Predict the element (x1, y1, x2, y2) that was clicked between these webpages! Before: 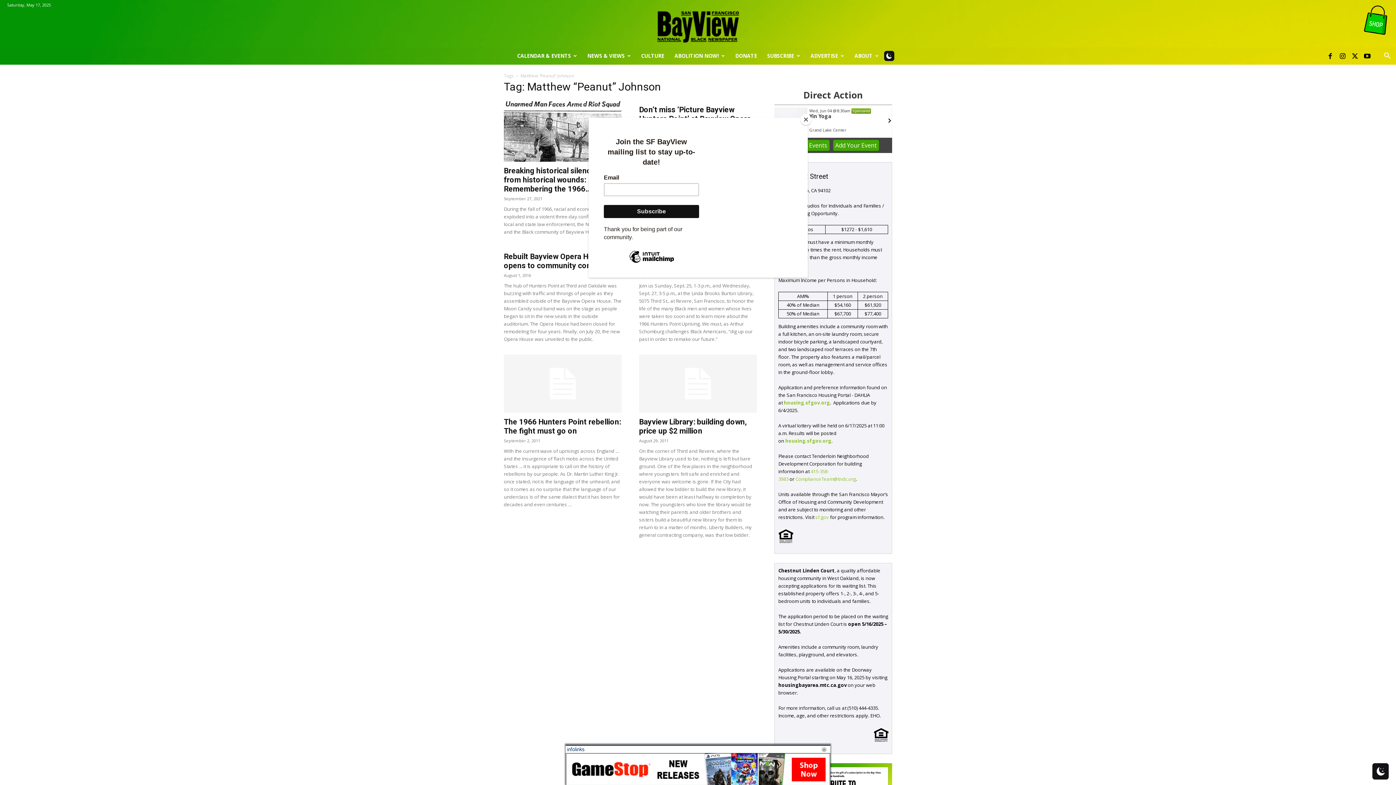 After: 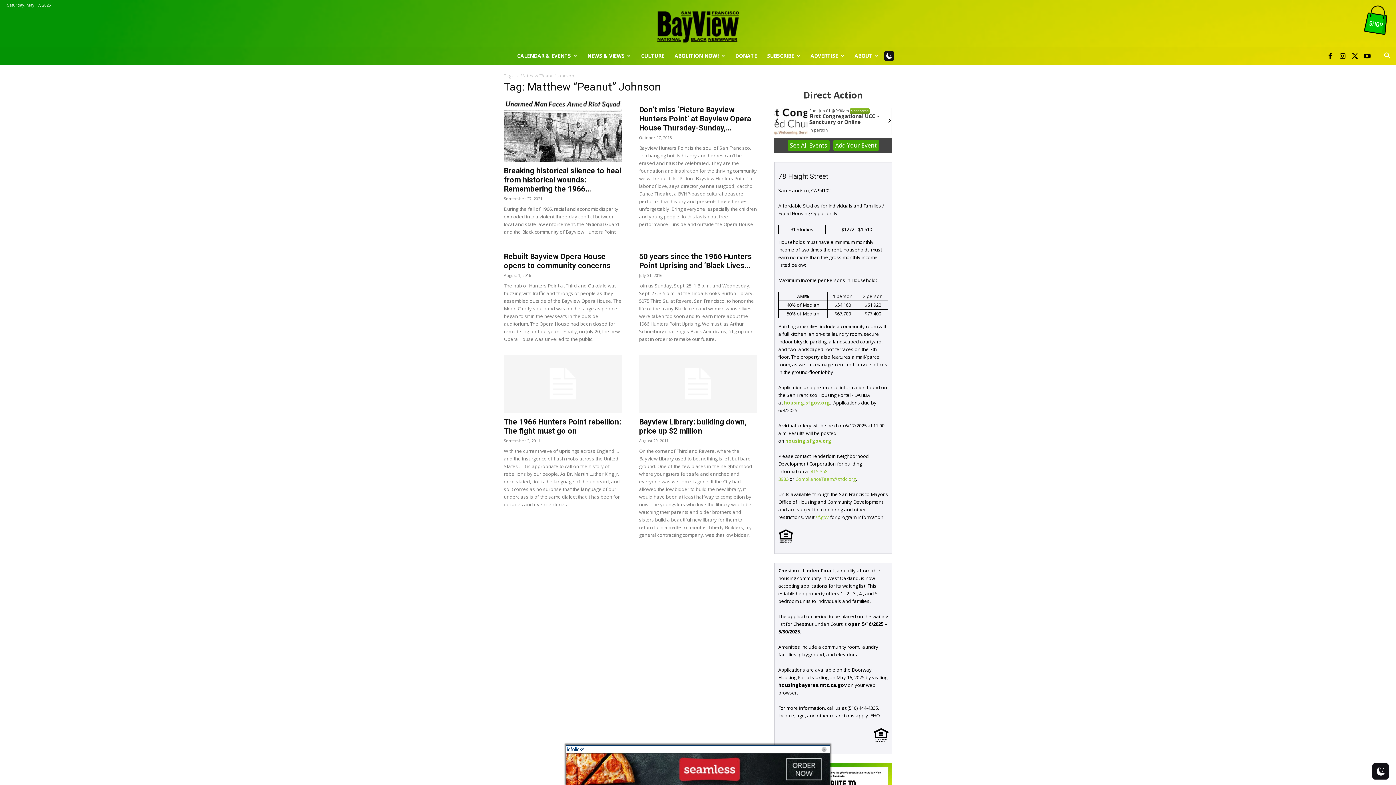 Action: label: Close bbox: (800, 114, 811, 125)